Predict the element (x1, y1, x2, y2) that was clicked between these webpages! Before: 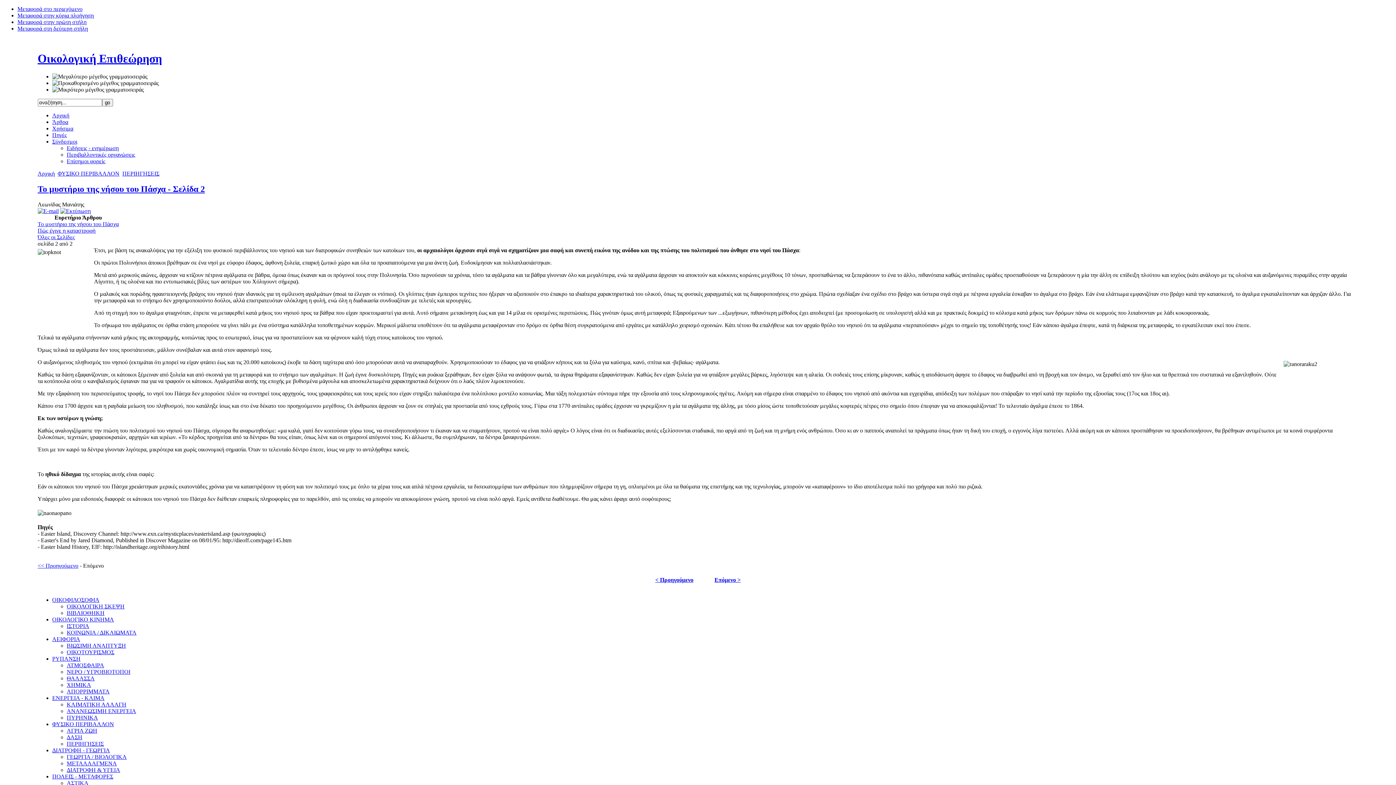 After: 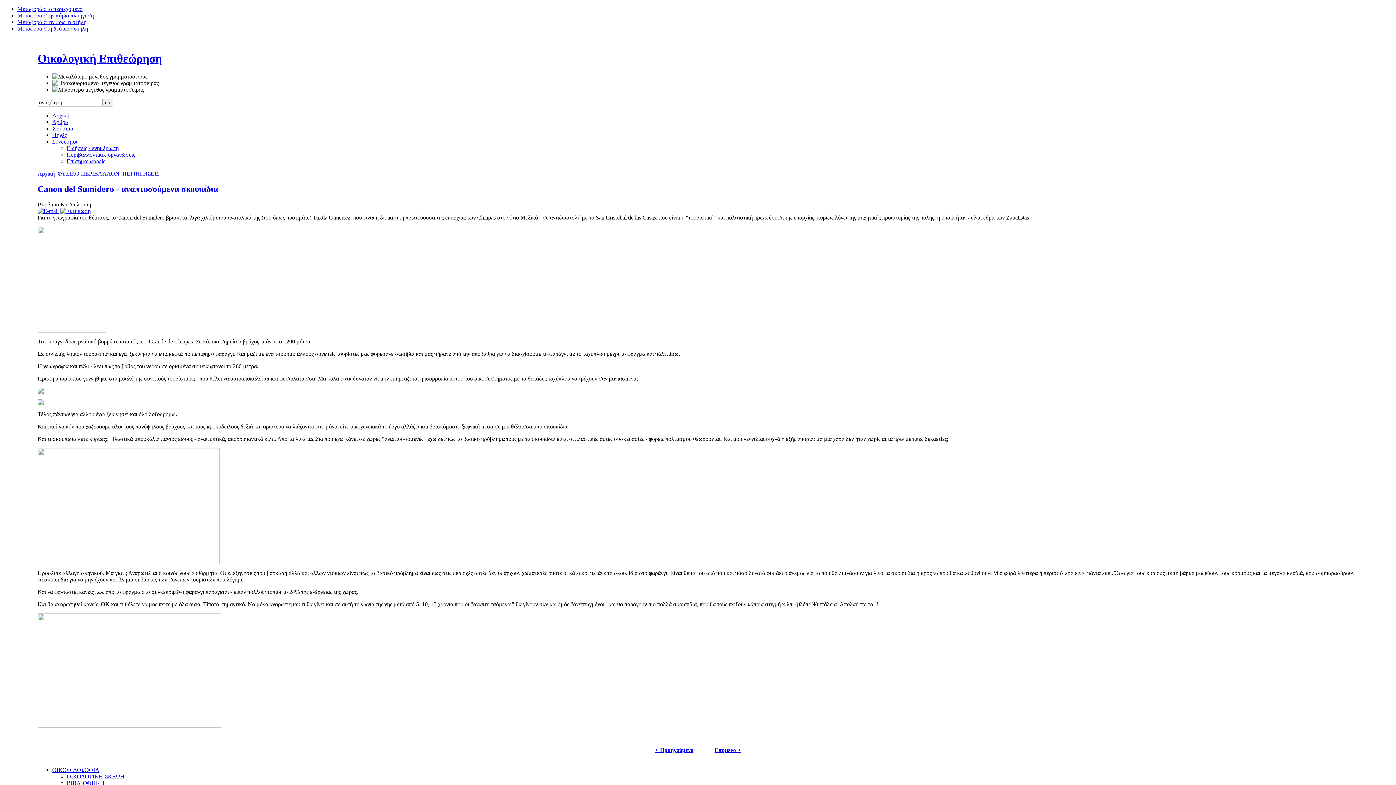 Action: label: < Προηγούμενο bbox: (655, 576, 693, 583)